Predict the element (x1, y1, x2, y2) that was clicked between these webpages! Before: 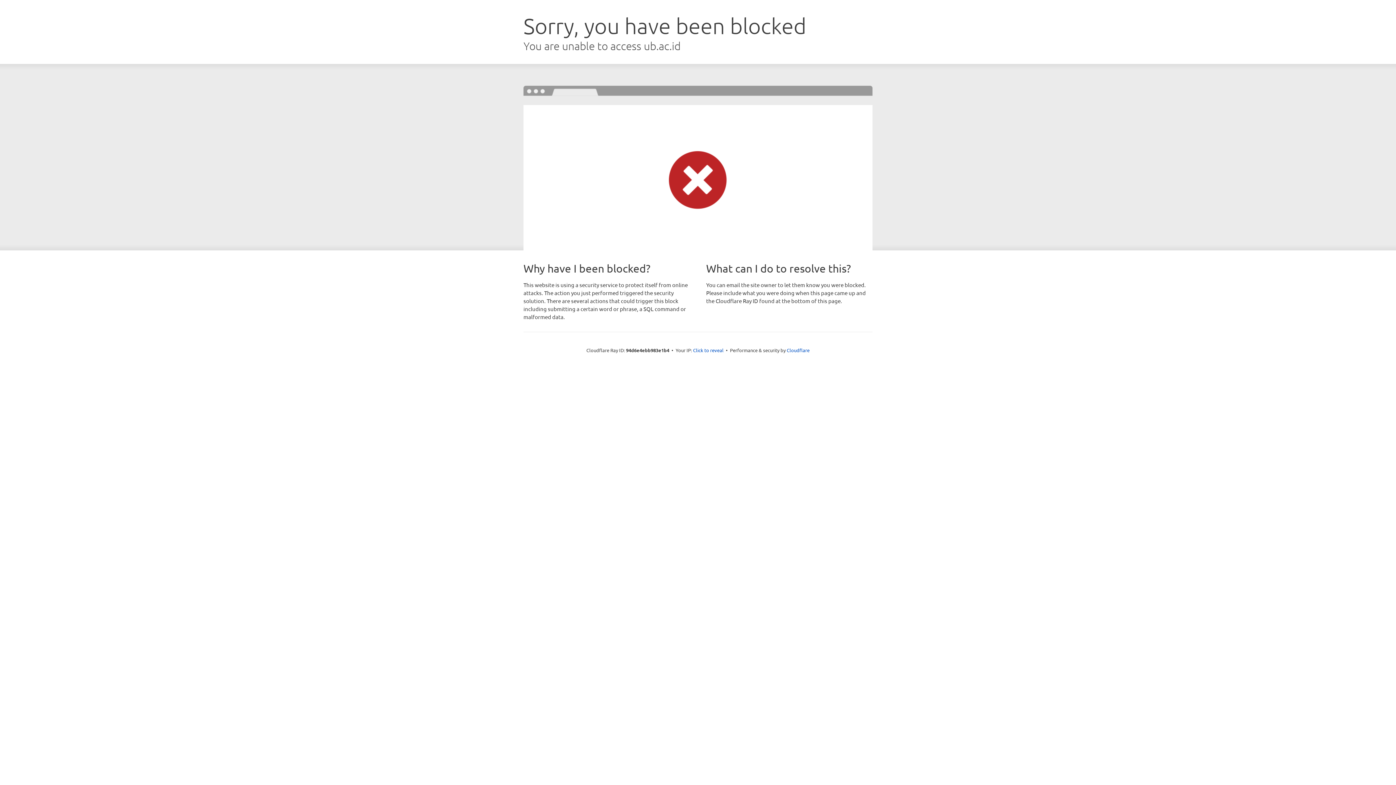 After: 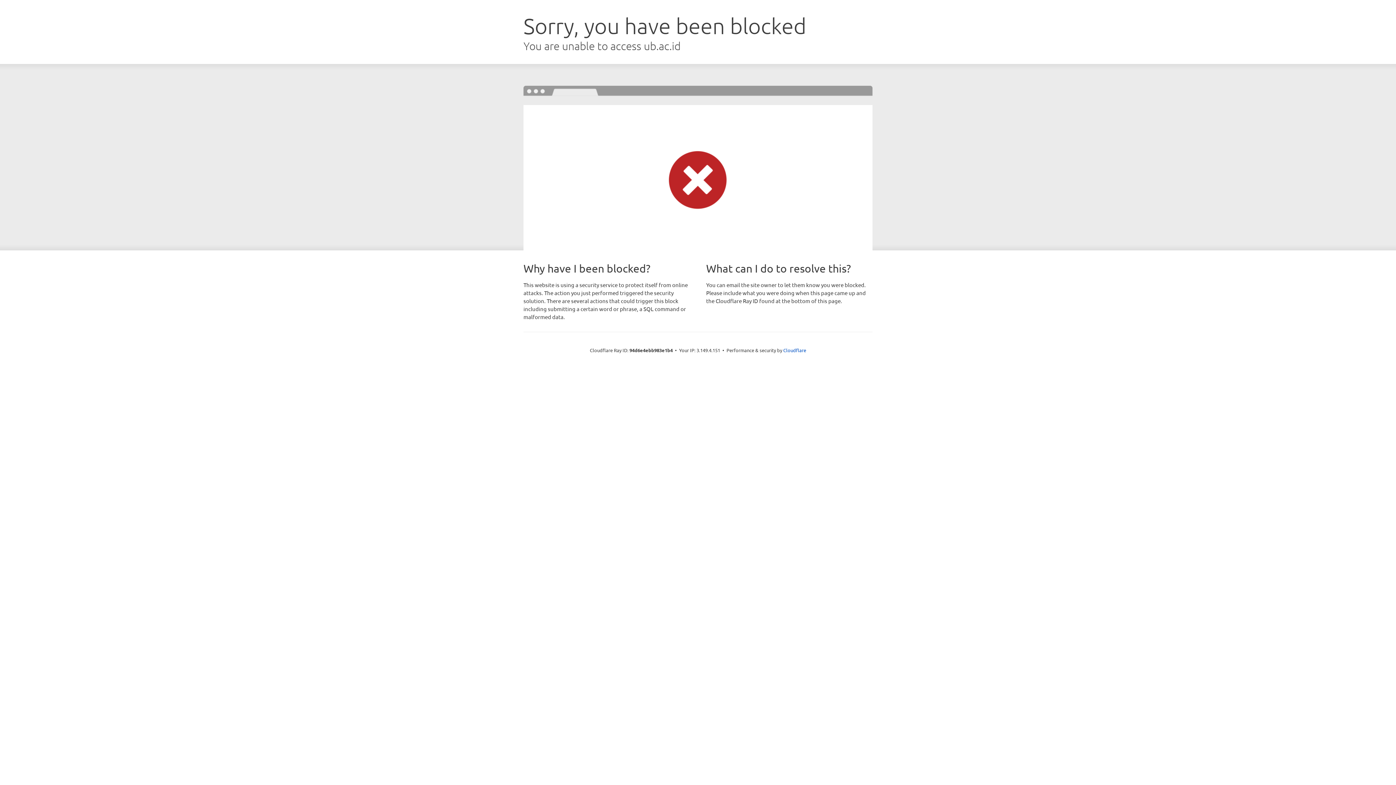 Action: label: Click to reveal bbox: (693, 346, 723, 353)